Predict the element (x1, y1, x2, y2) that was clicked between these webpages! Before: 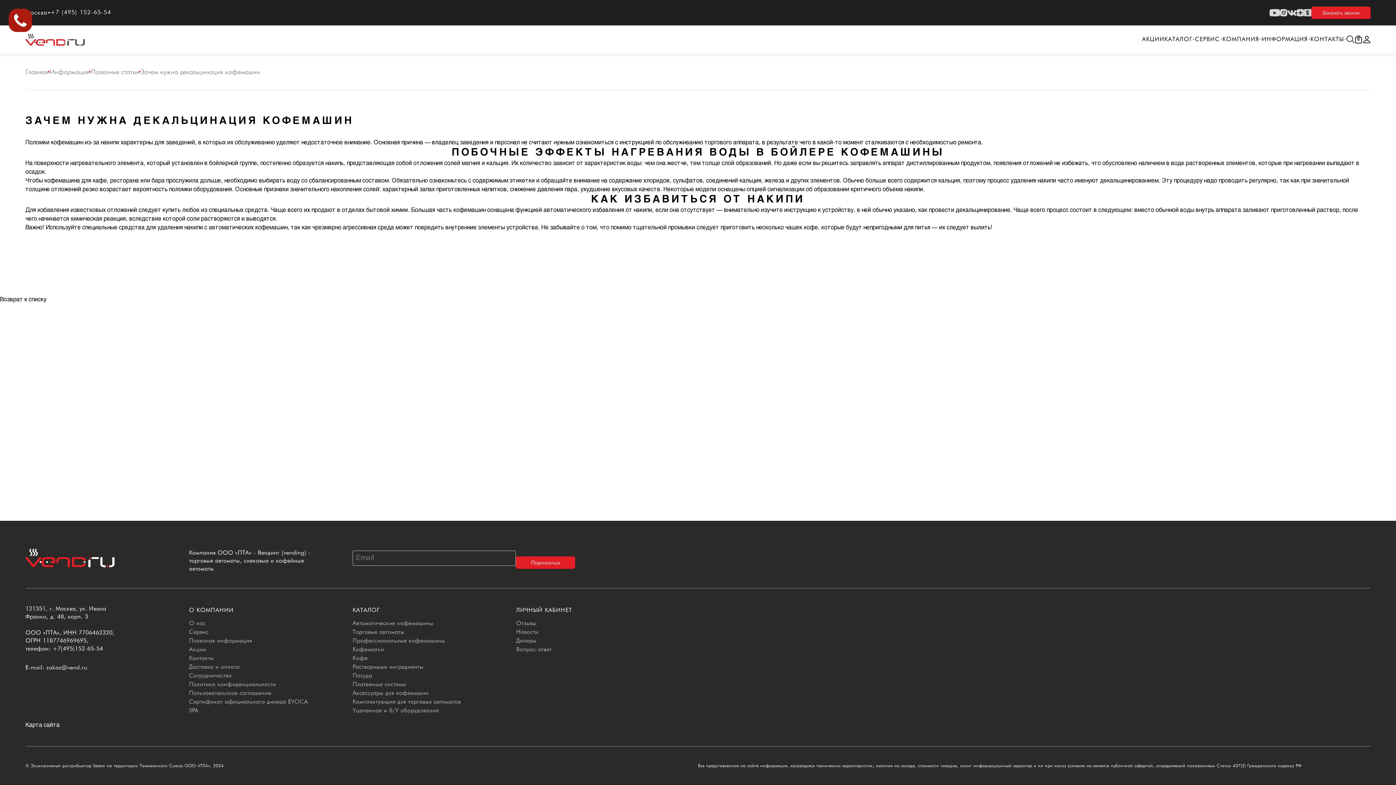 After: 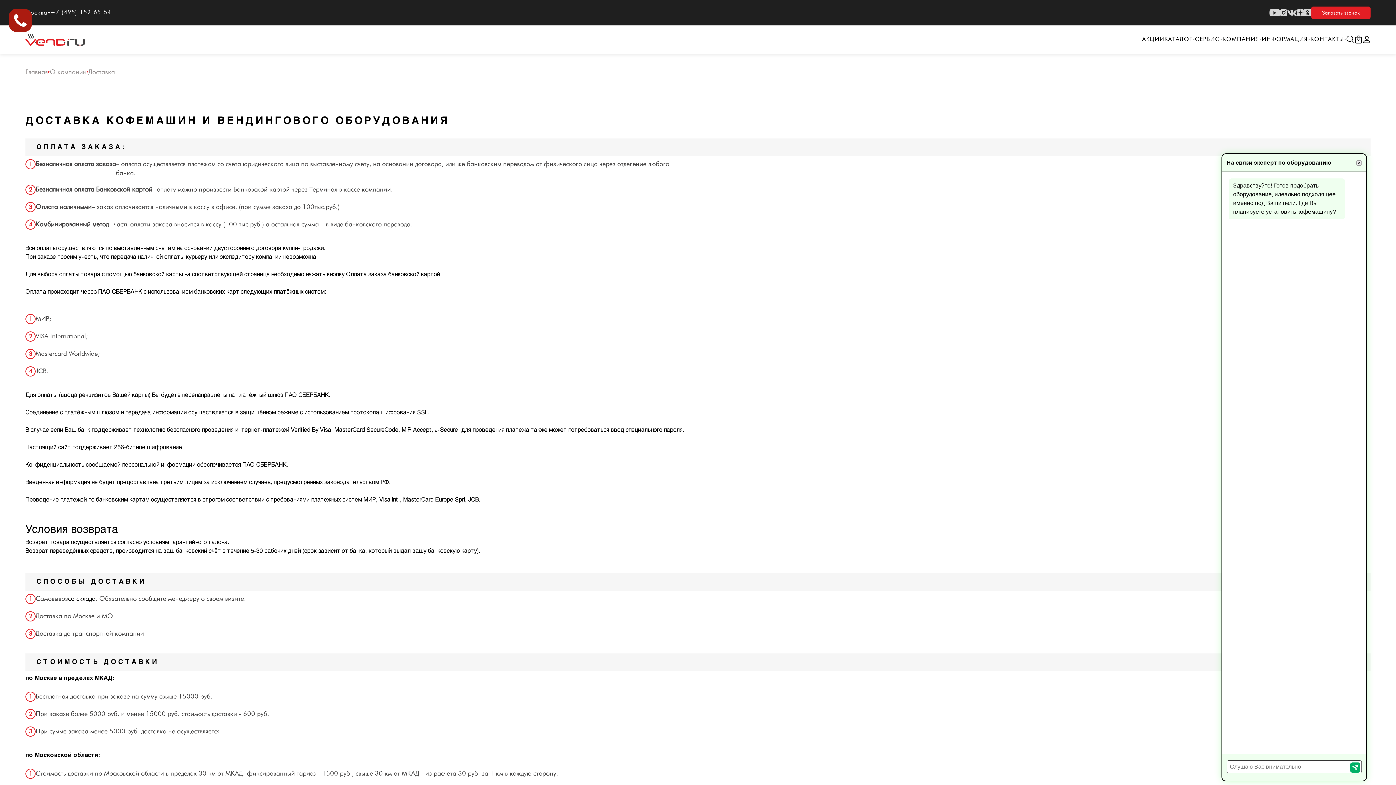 Action: label: Доставка и оплата bbox: (189, 663, 239, 670)